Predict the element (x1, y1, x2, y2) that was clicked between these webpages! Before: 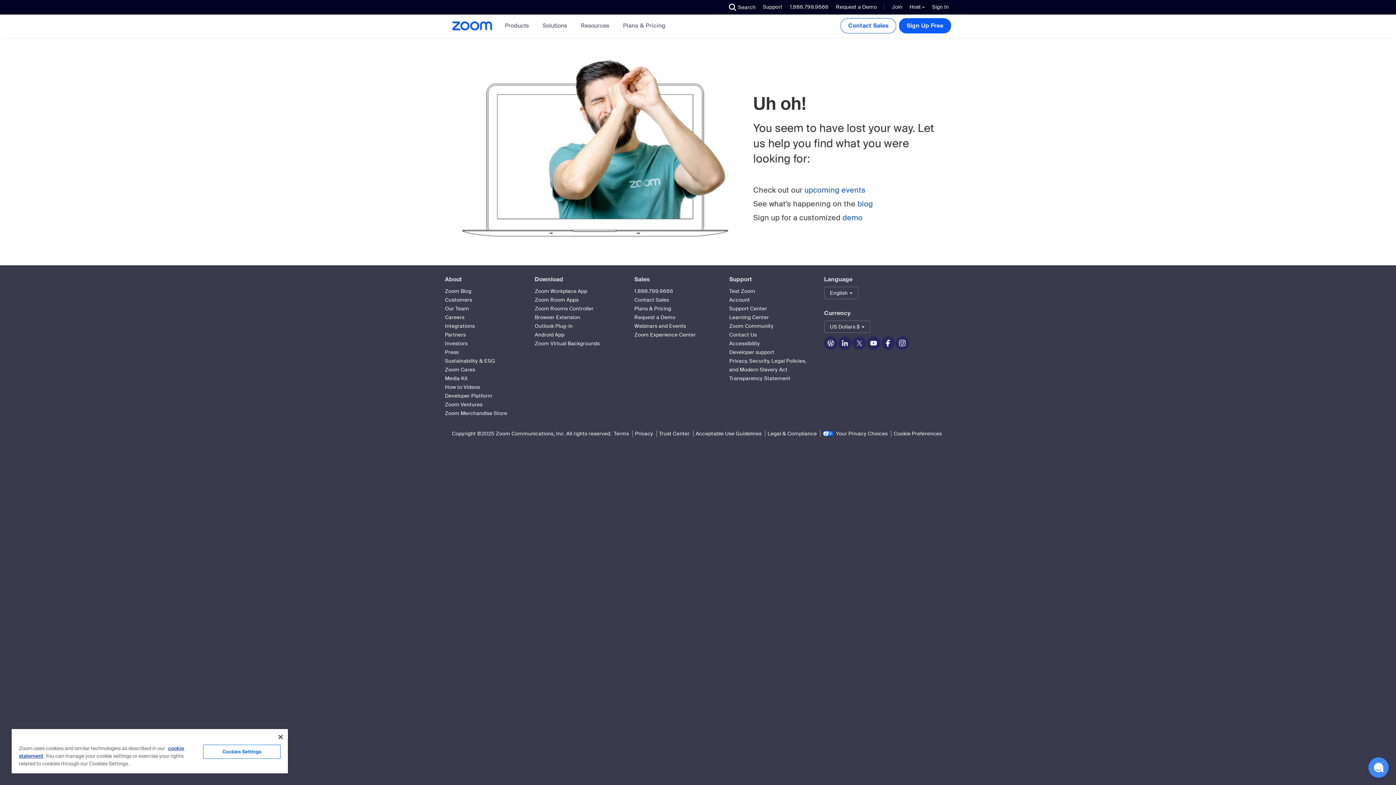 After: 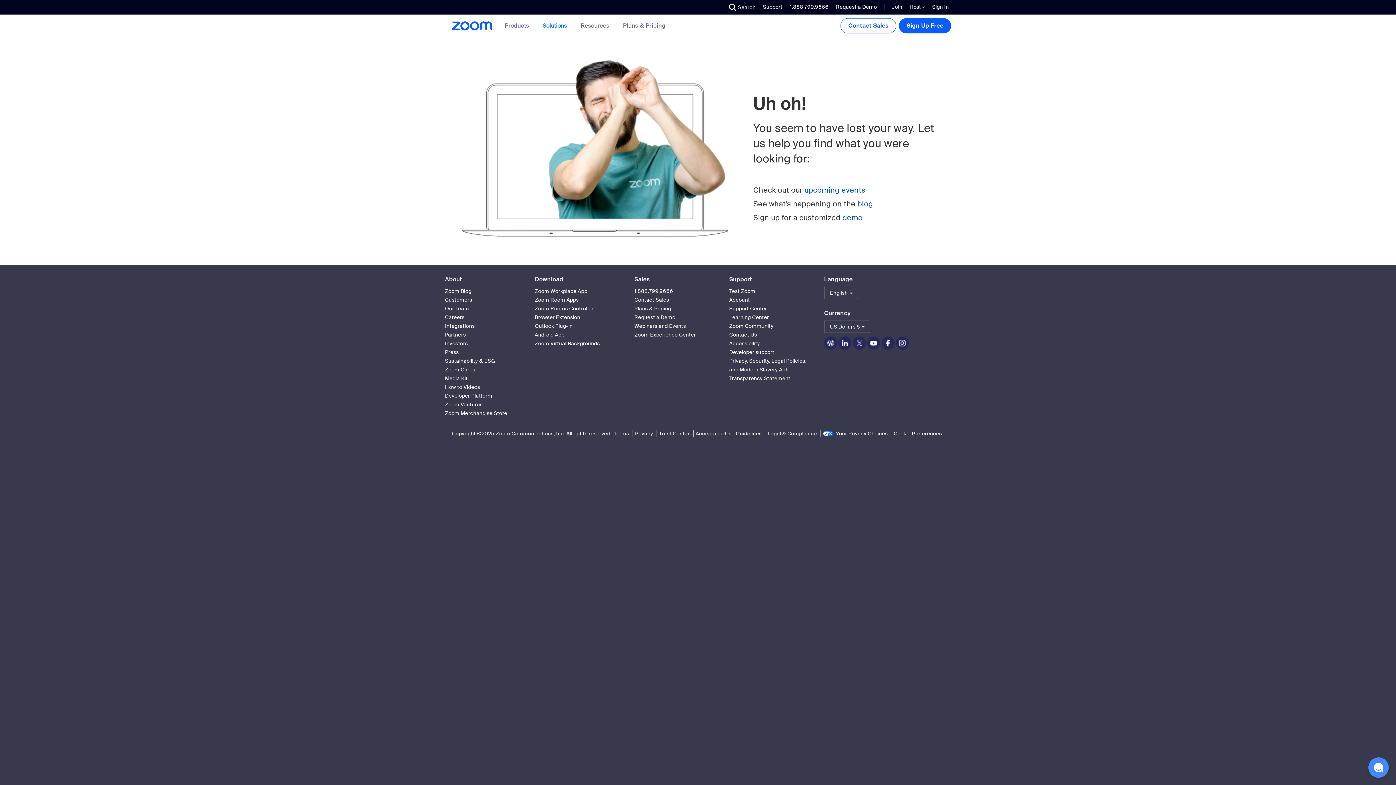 Action: bbox: (537, 16, 575, 35) label: Solutions